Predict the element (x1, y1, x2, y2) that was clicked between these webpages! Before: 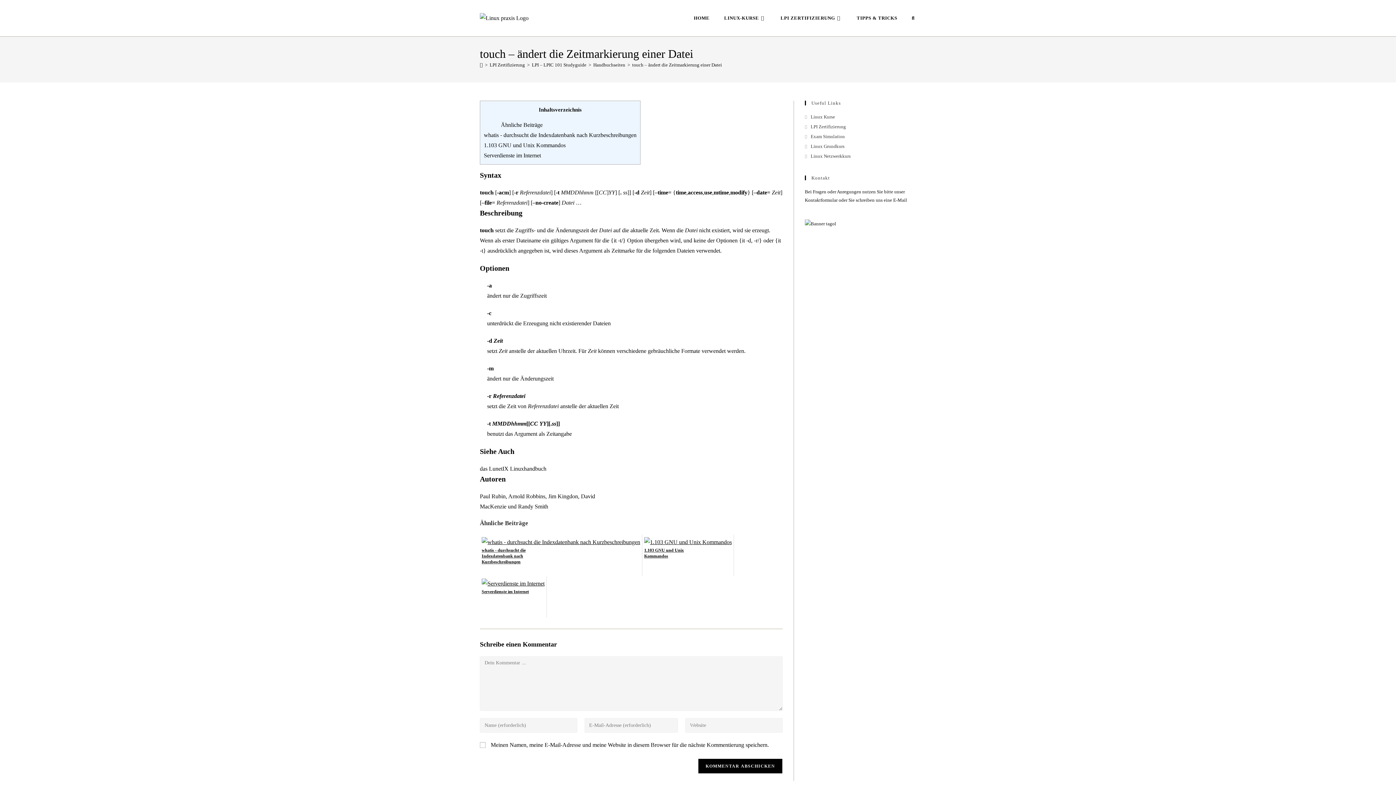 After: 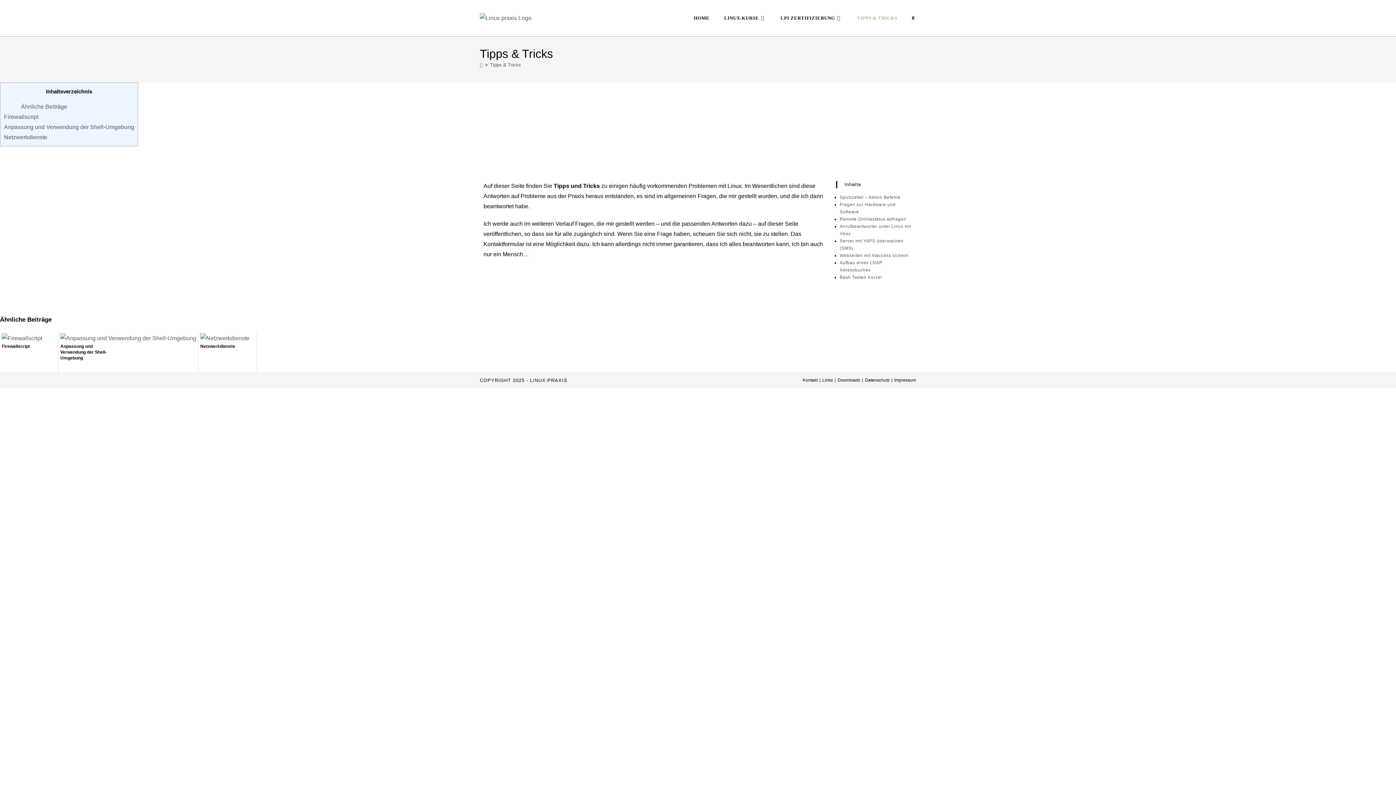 Action: bbox: (849, 0, 904, 36) label: TIPPS & TRICKS